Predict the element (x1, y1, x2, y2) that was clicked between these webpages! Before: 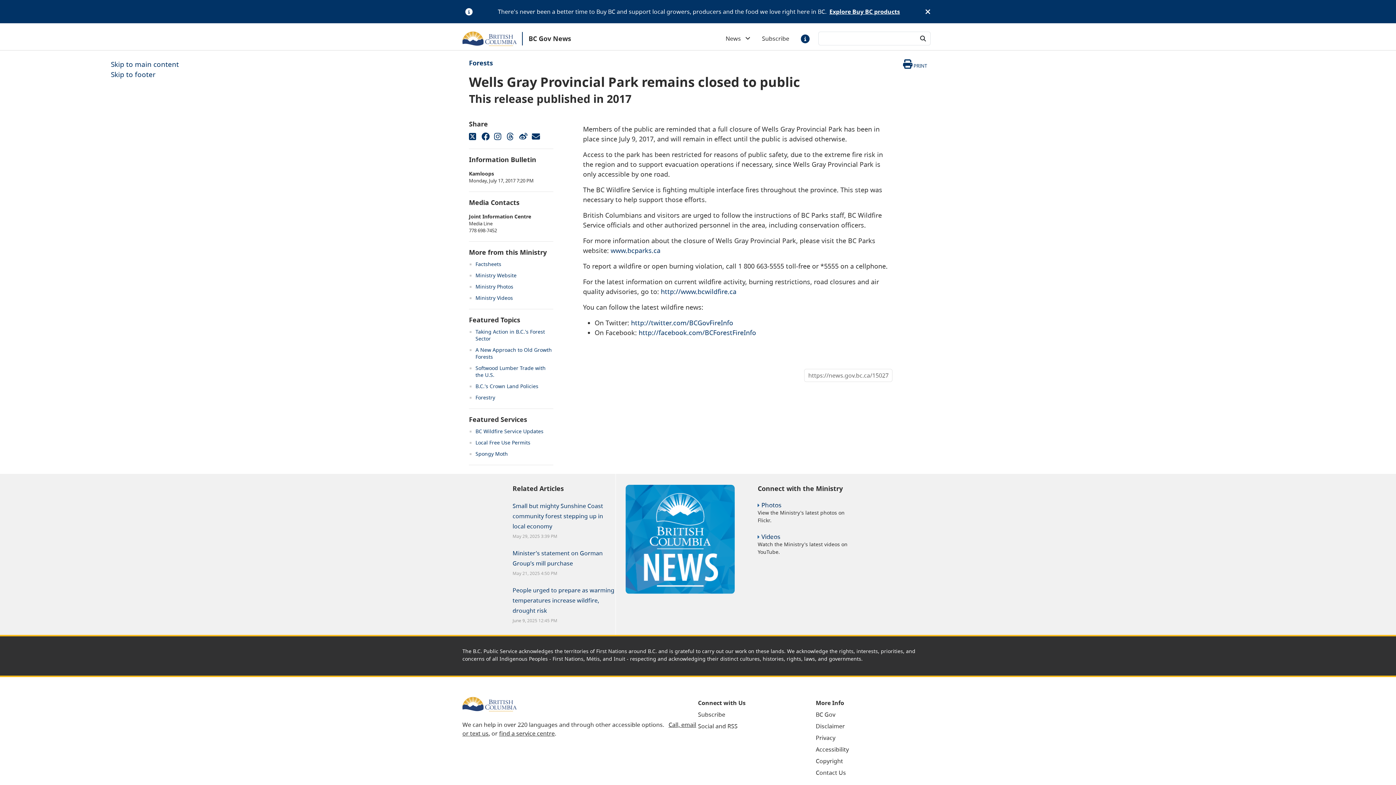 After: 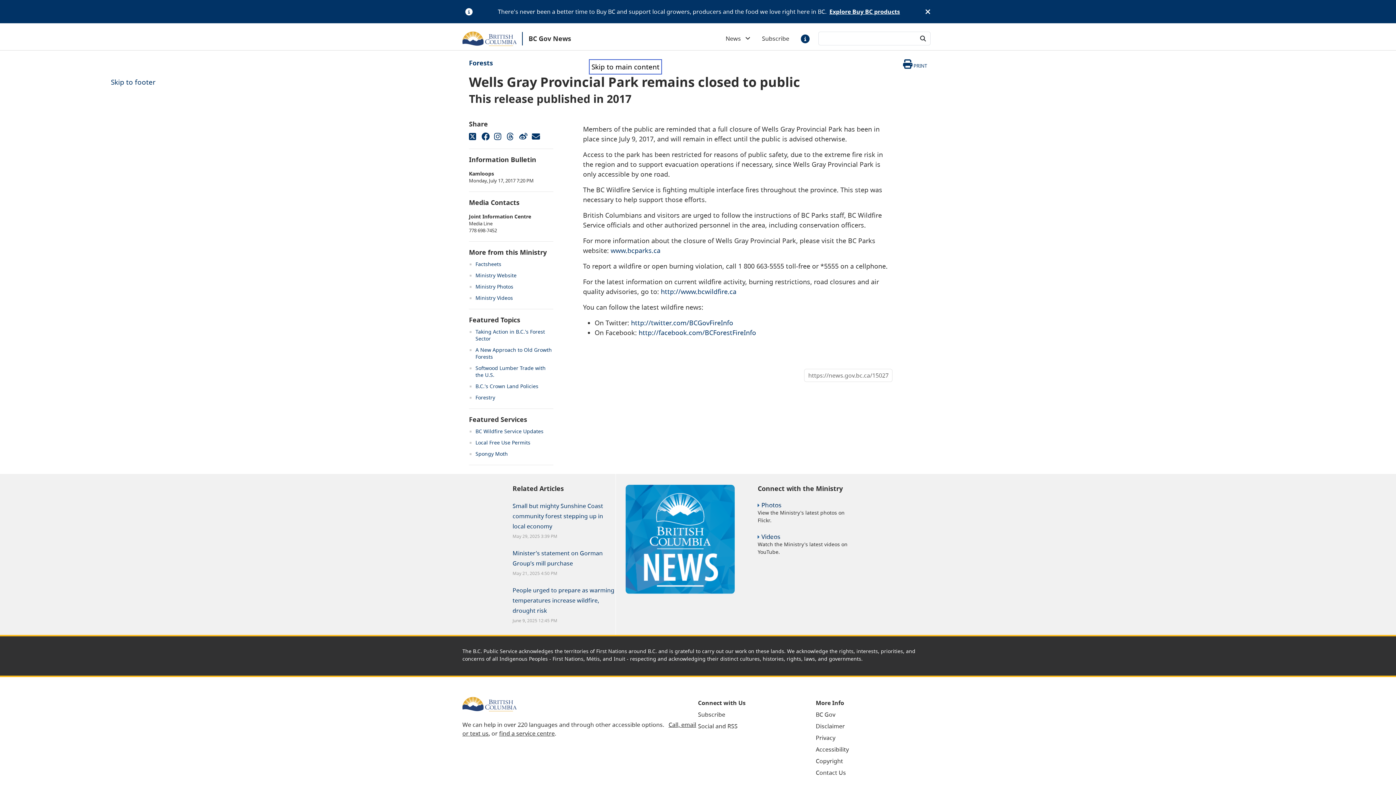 Action: bbox: (109, 57, 180, 70) label: Skip to main content